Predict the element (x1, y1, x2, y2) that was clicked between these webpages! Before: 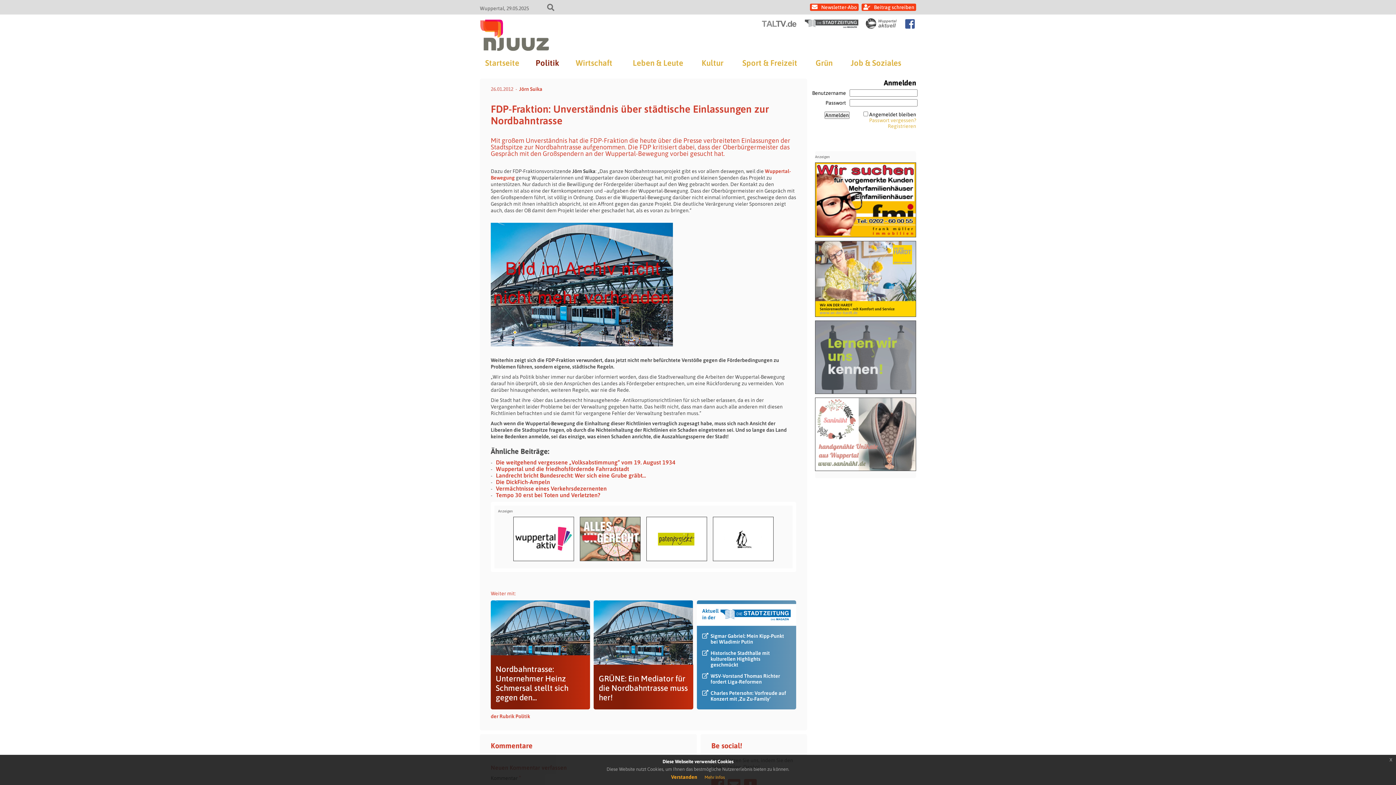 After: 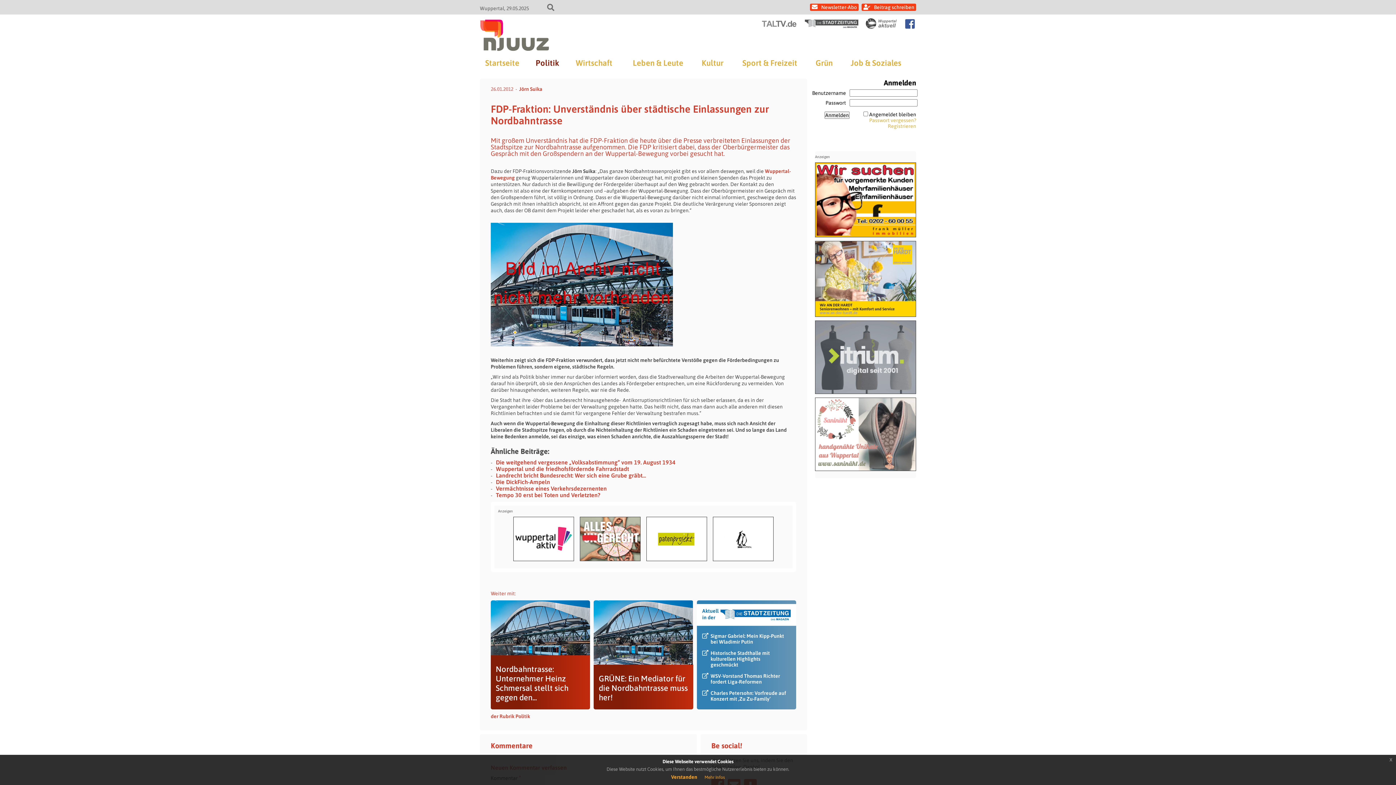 Action: bbox: (696, 650, 796, 668) label:  Historische Stadthalle mit kulturellen Highlights geschmückt